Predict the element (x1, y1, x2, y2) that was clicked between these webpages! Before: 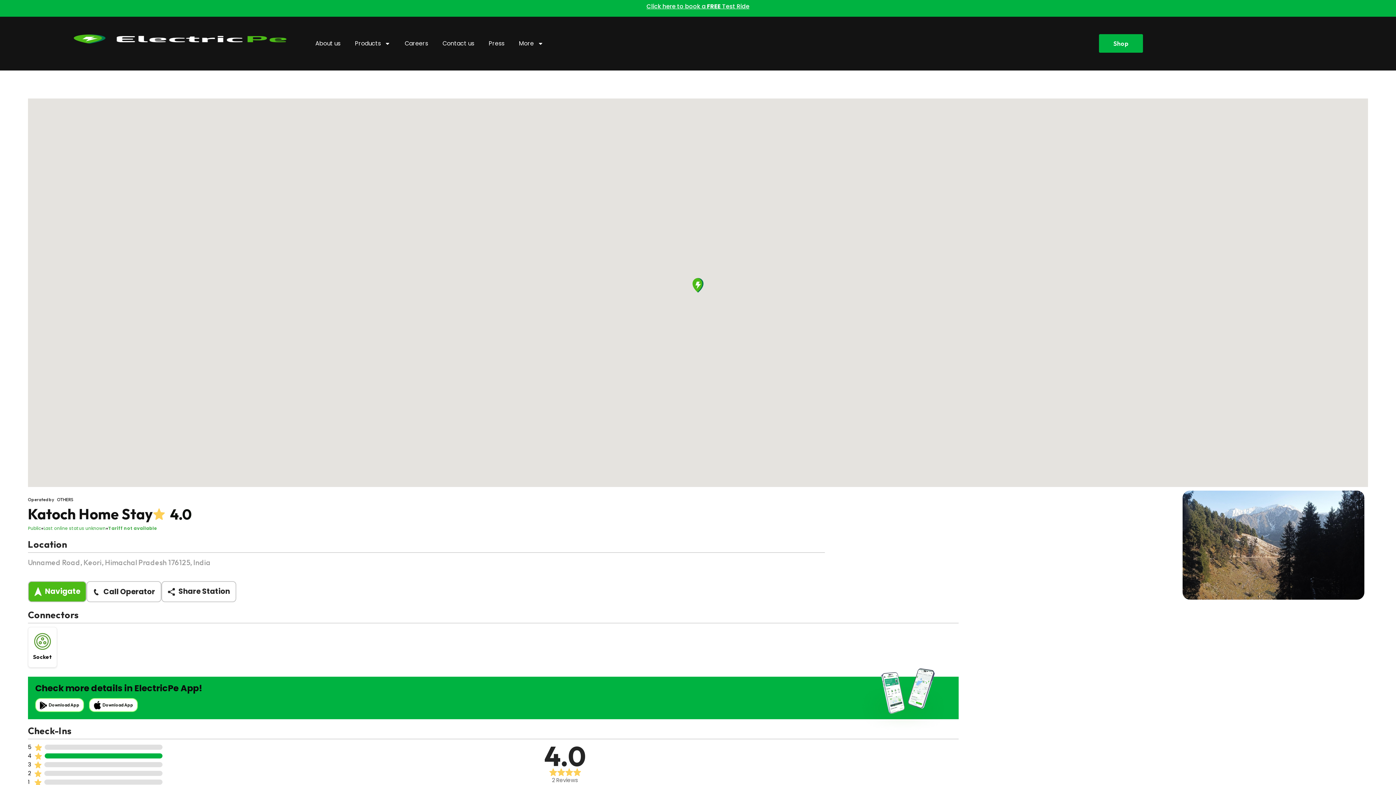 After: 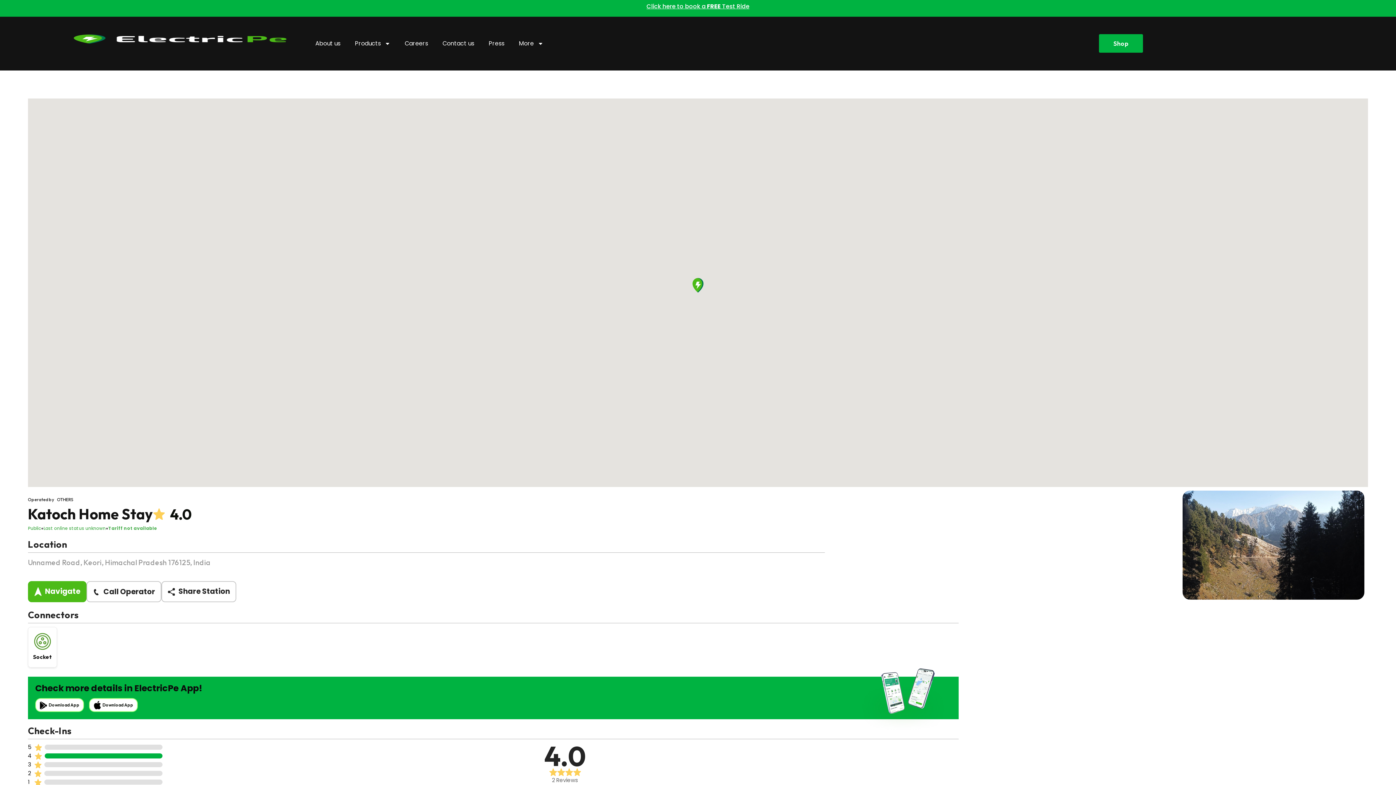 Action: label:  Navigate bbox: (27, 581, 86, 602)